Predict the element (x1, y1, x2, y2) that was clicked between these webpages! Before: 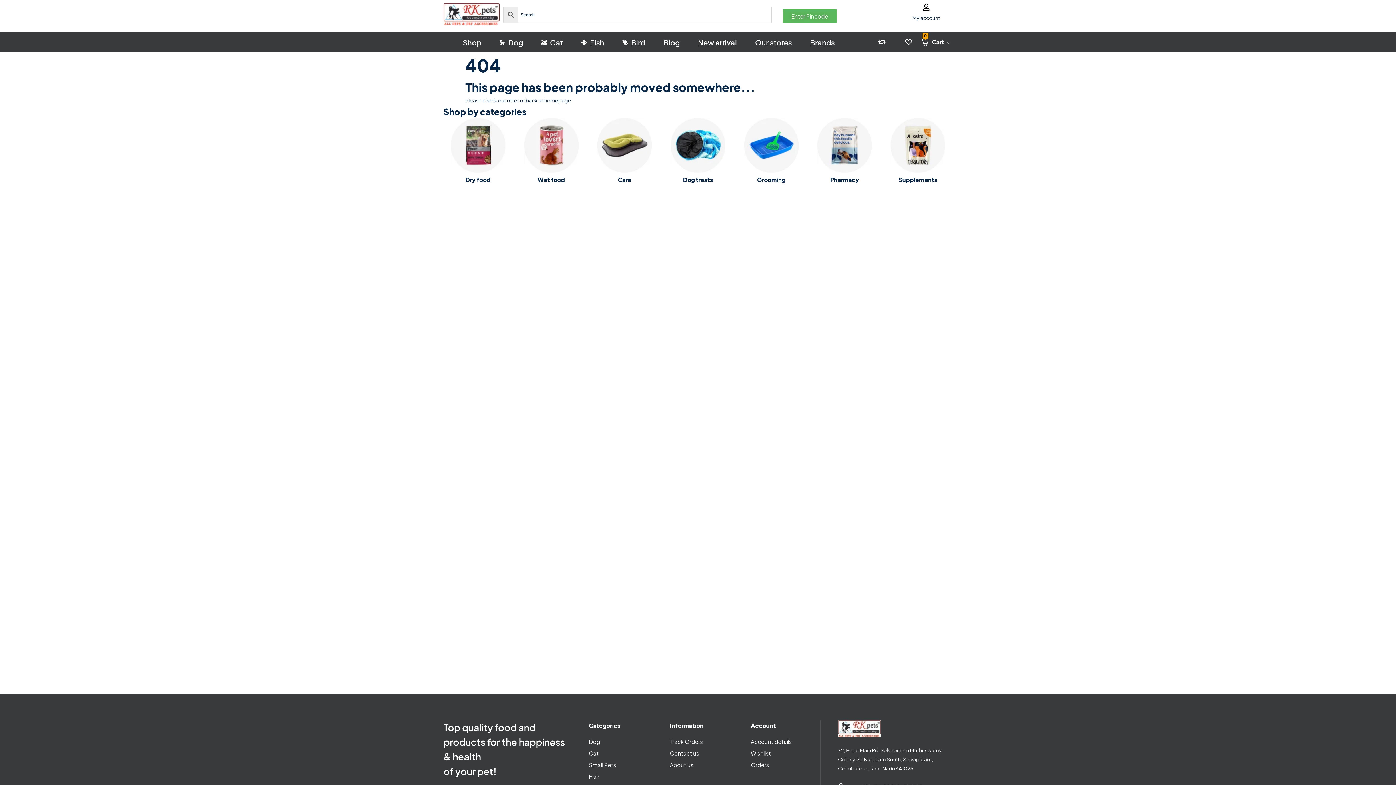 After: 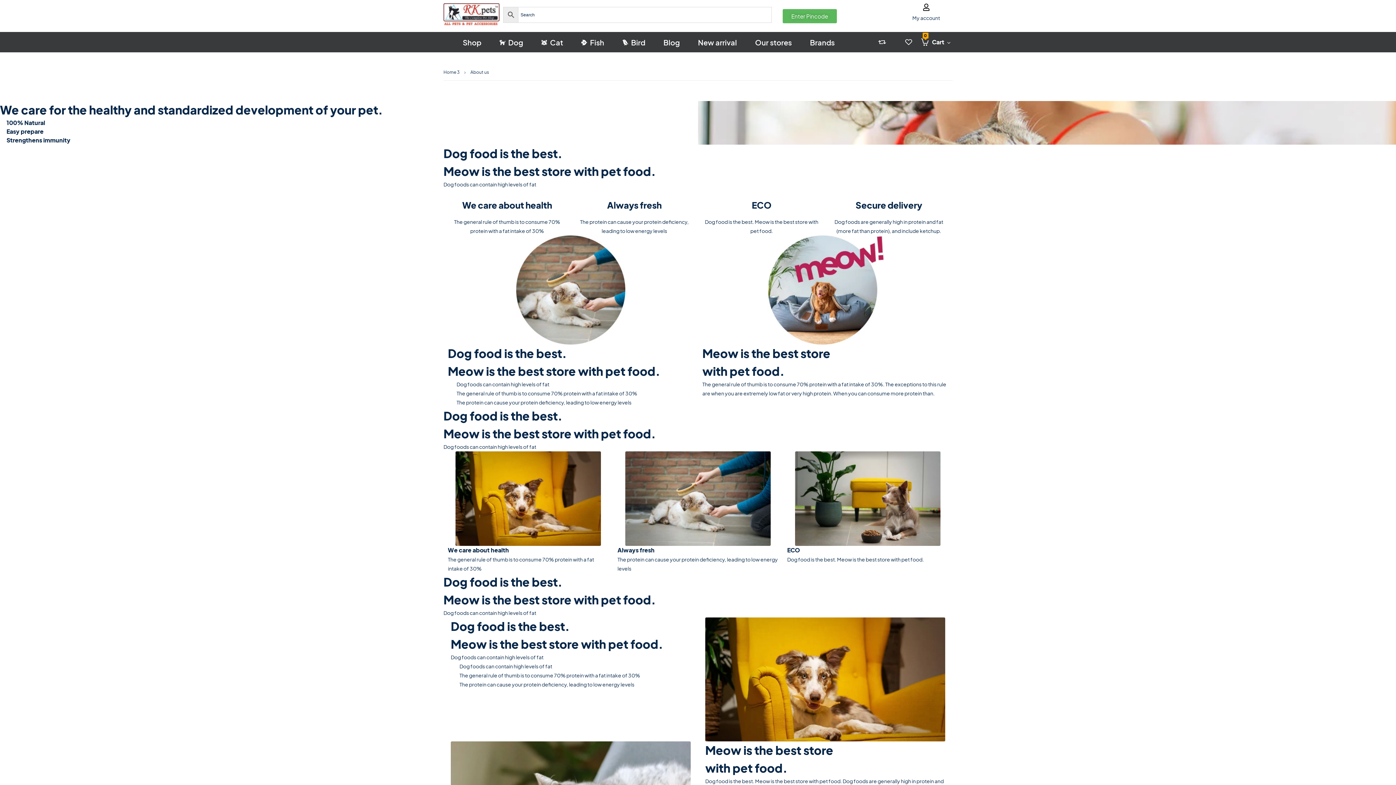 Action: bbox: (670, 760, 739, 770) label: About us